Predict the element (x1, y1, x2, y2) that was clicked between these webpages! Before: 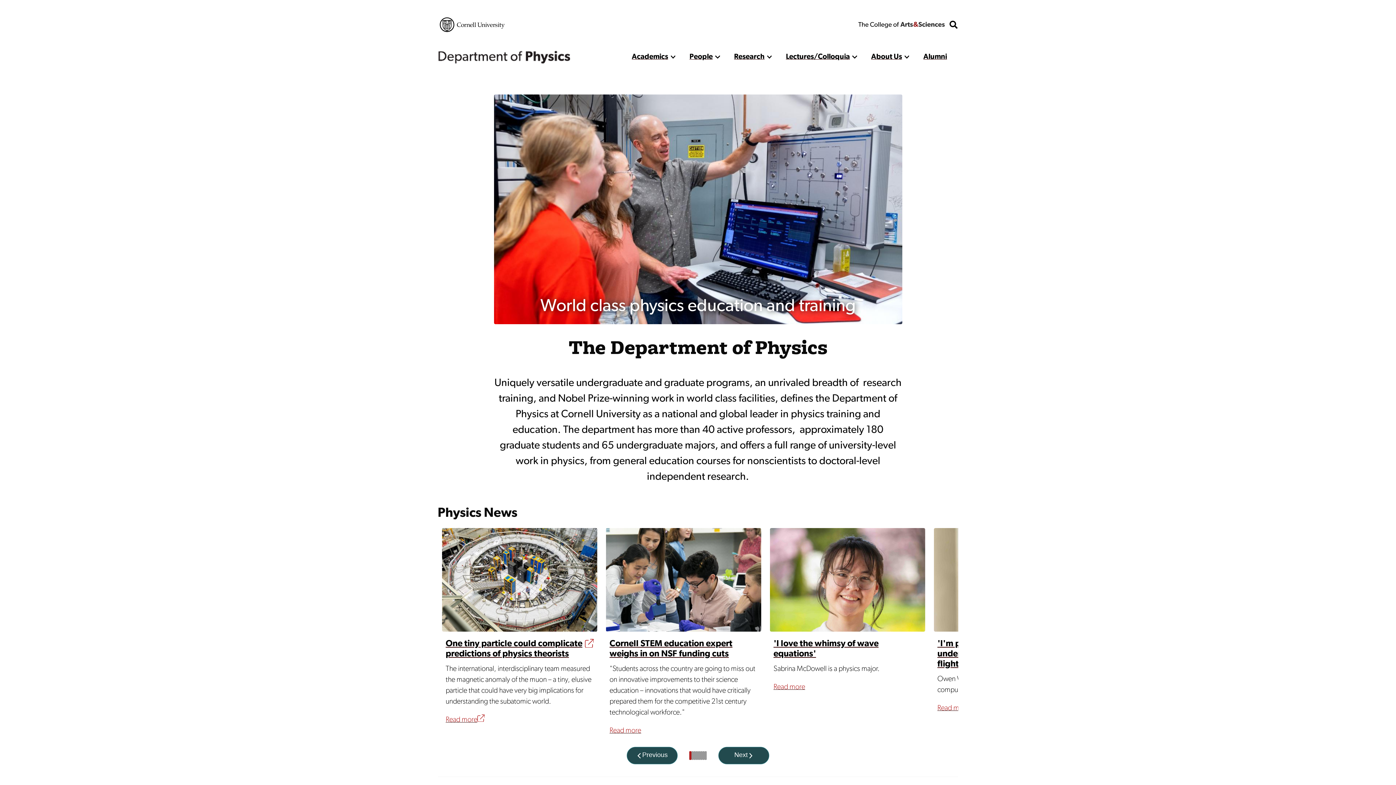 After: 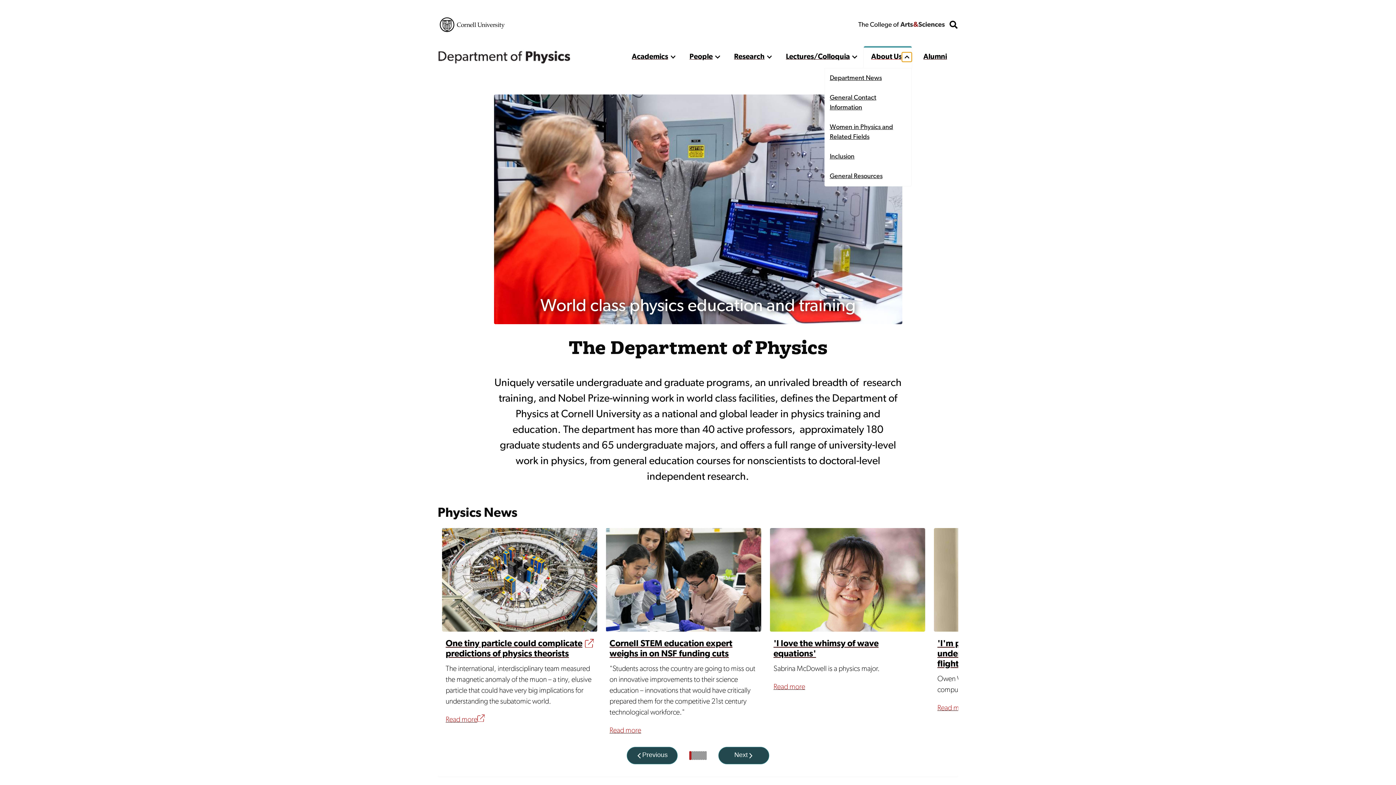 Action: bbox: (902, 52, 912, 61) label: show more